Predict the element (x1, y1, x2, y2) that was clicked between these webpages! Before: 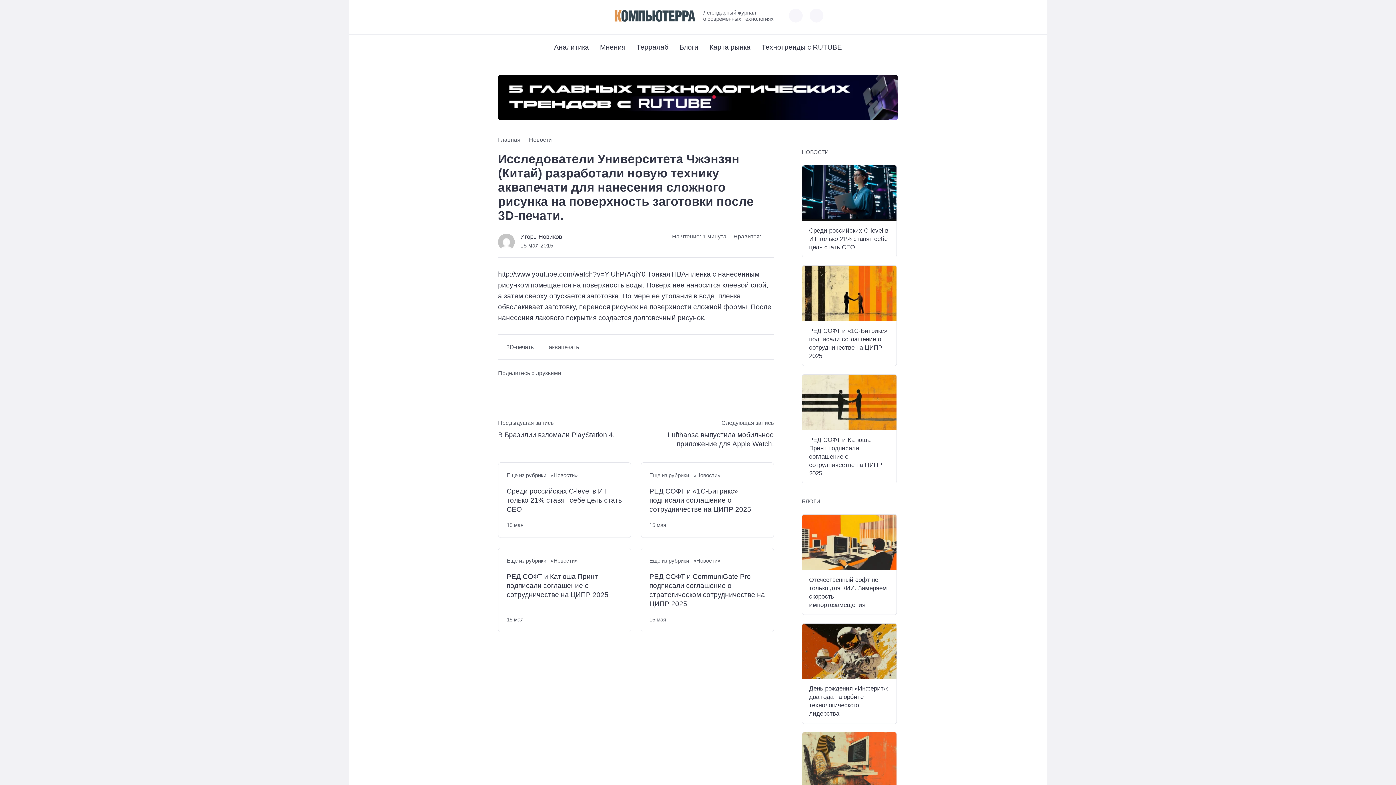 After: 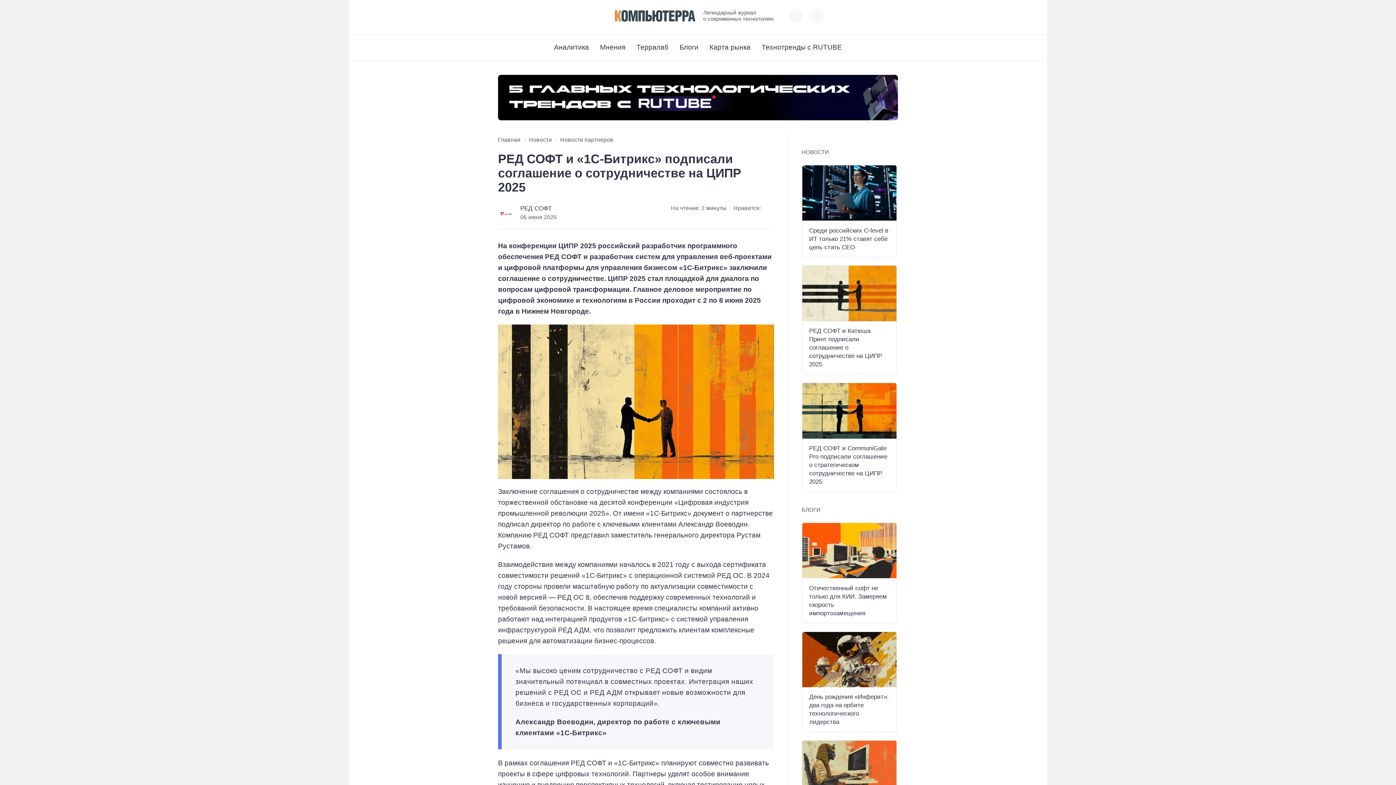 Action: bbox: (649, 486, 765, 514) label: РЕД СОФТ и «1С-Битрикс» подписали соглашение о сотрудничестве на ЦИПР 2025 